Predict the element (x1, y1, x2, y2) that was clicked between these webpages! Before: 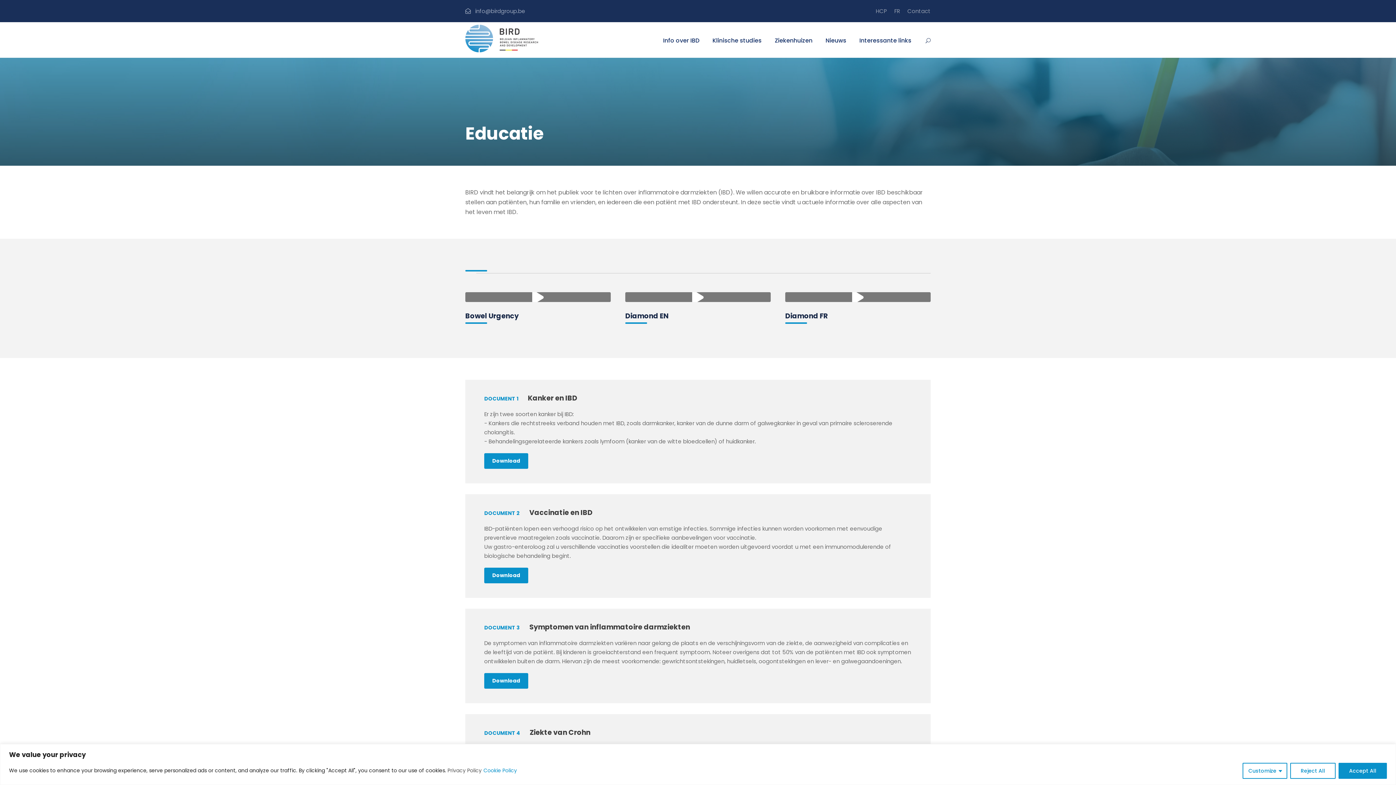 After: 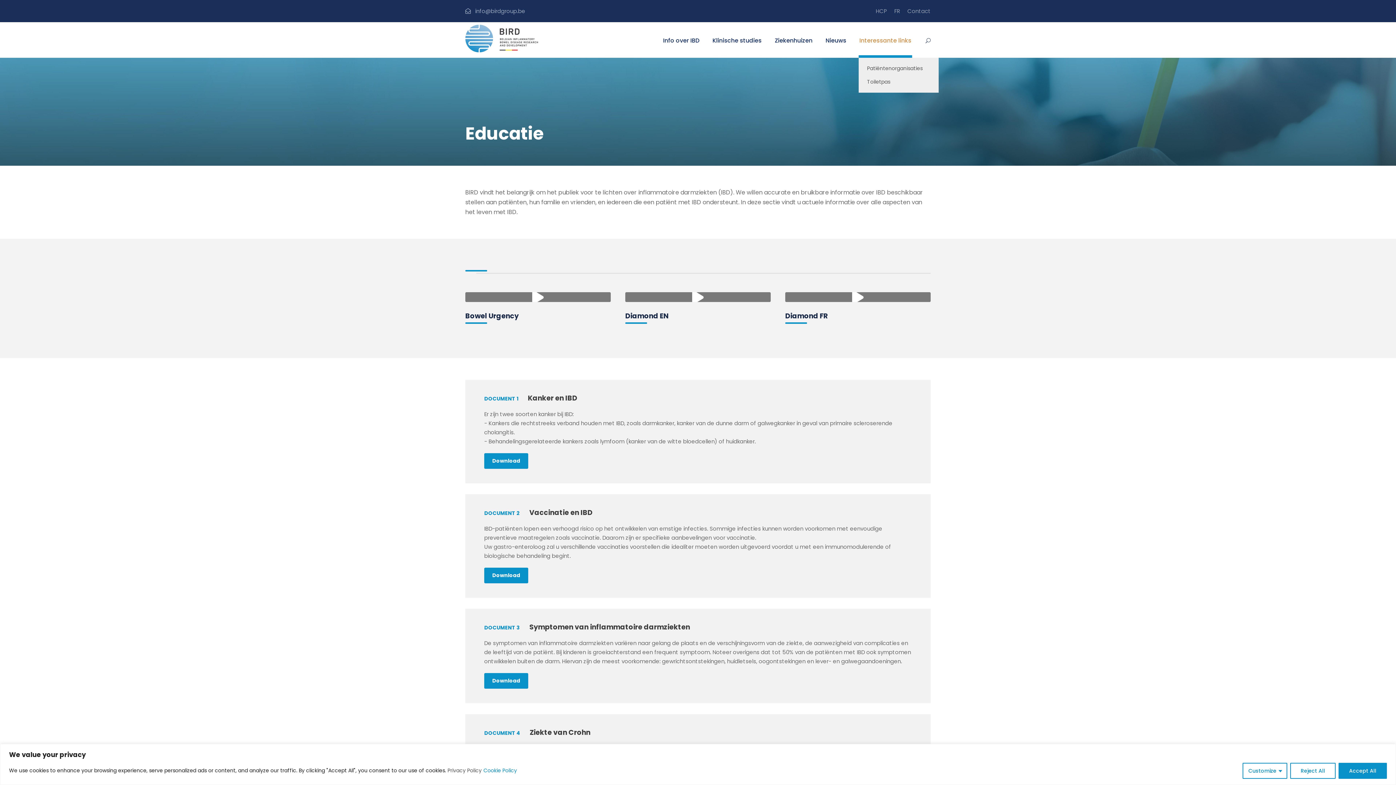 Action: bbox: (859, 35, 911, 57) label: Interessante links